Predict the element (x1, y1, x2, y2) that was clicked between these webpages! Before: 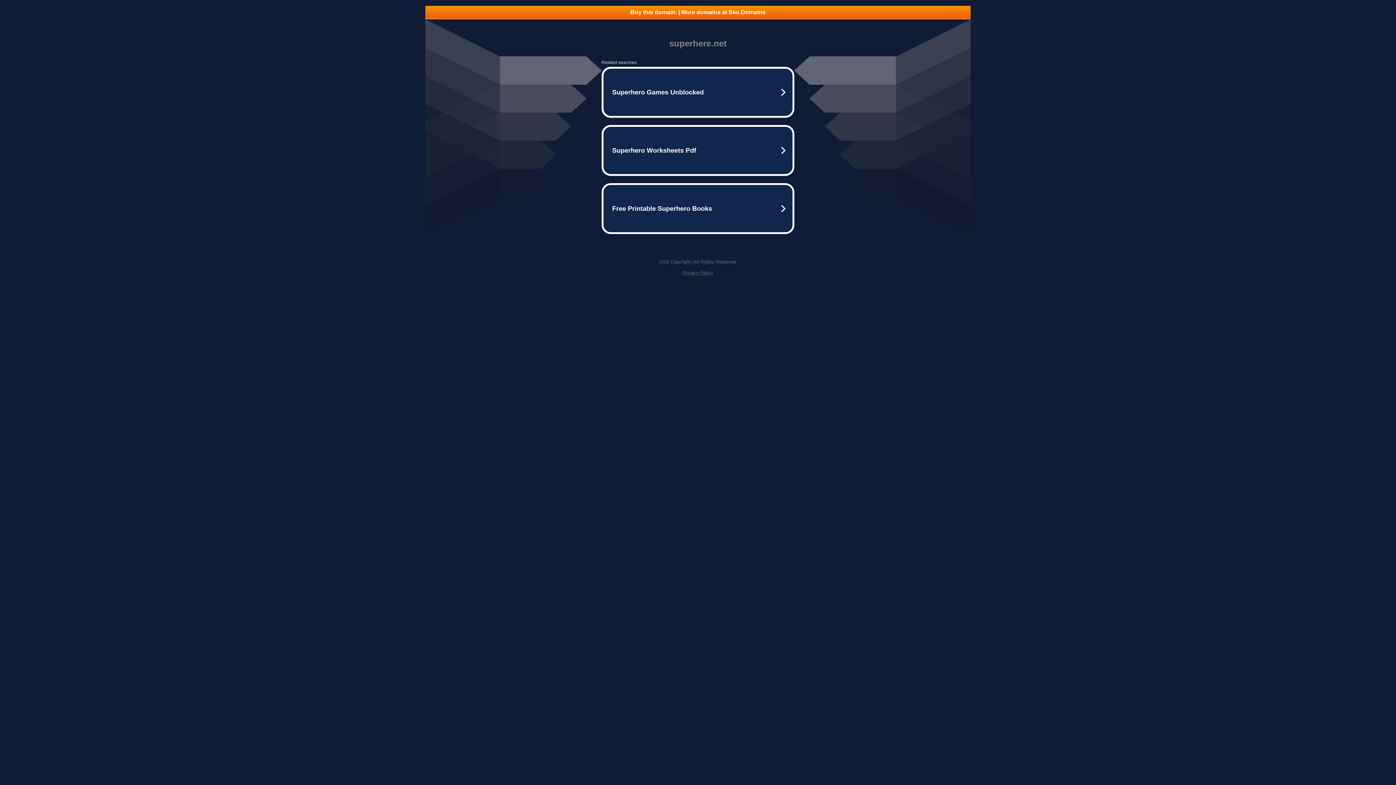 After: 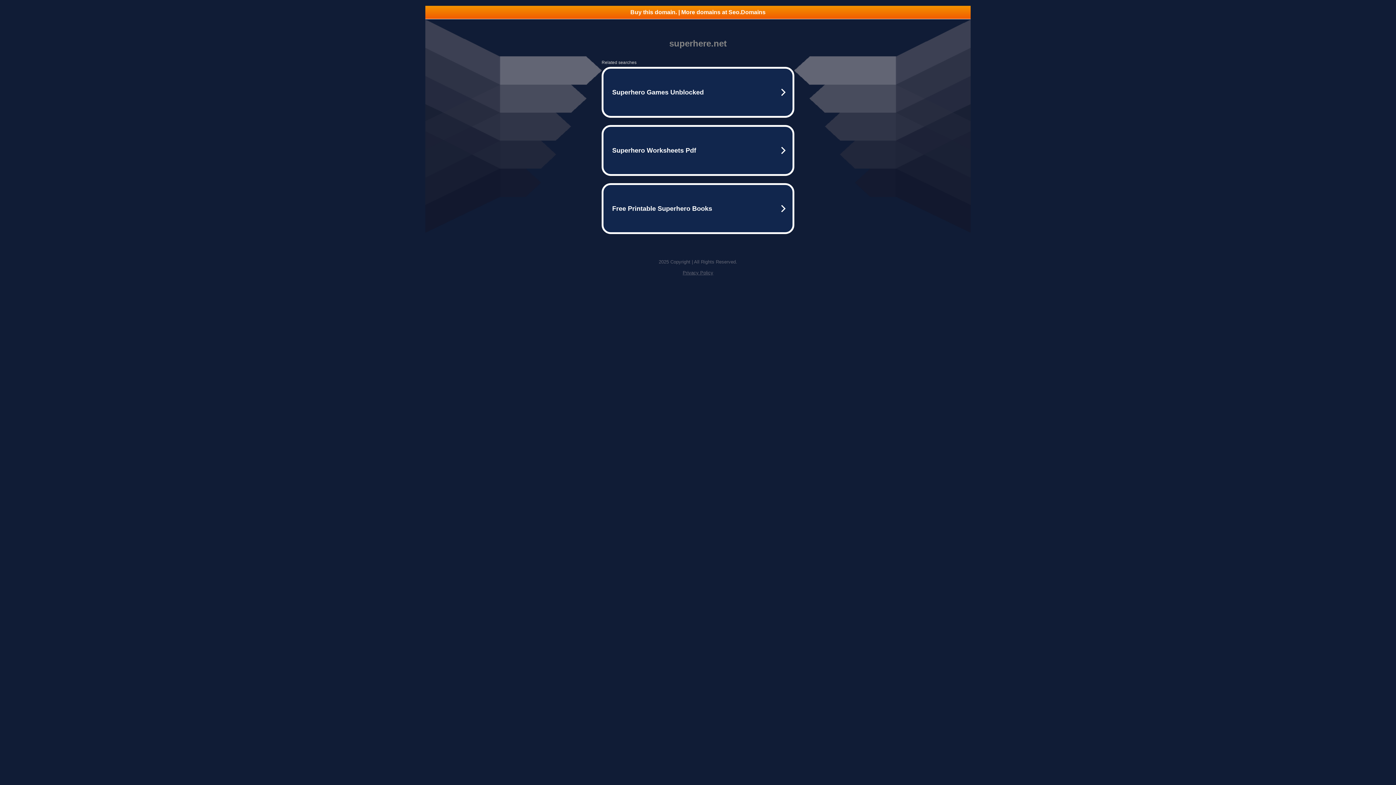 Action: bbox: (682, 270, 713, 275) label: Privacy Policy